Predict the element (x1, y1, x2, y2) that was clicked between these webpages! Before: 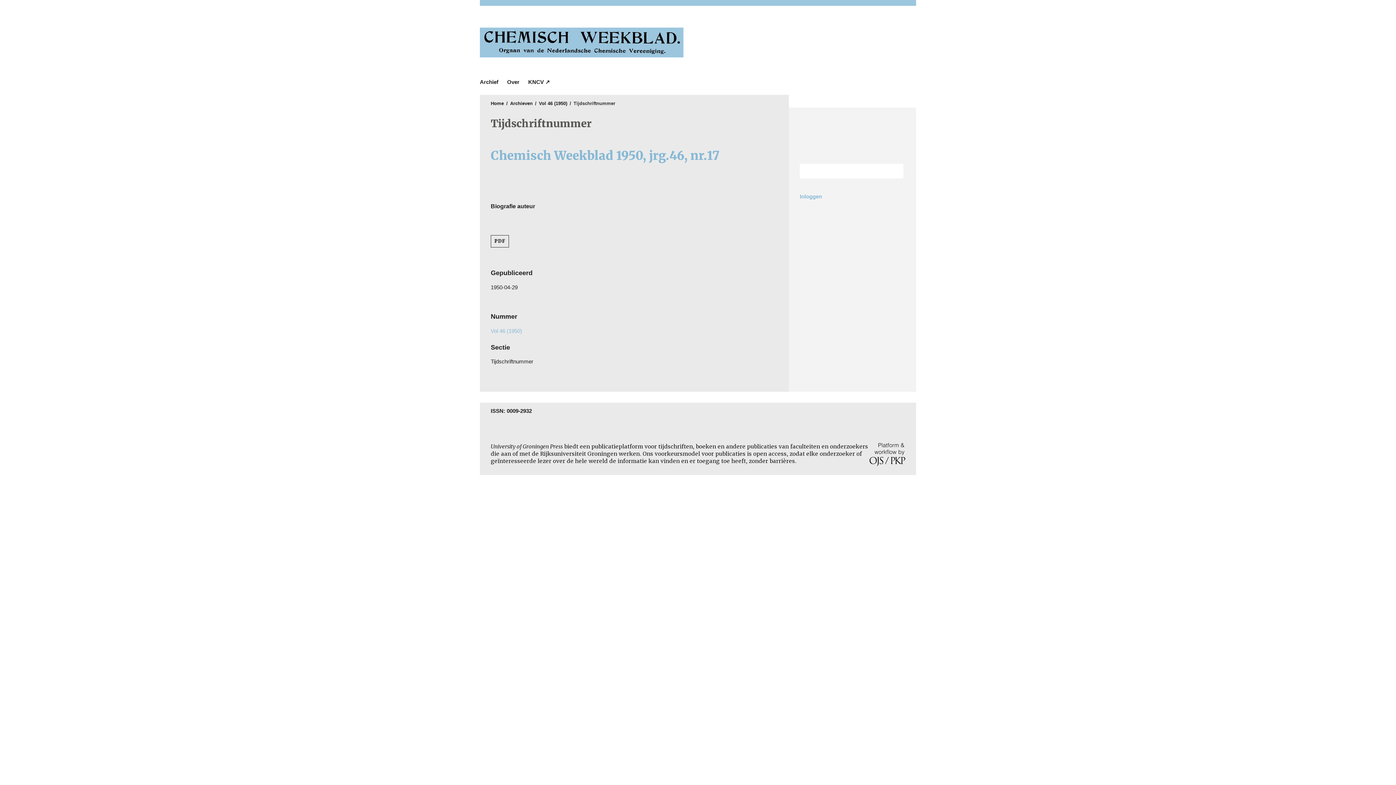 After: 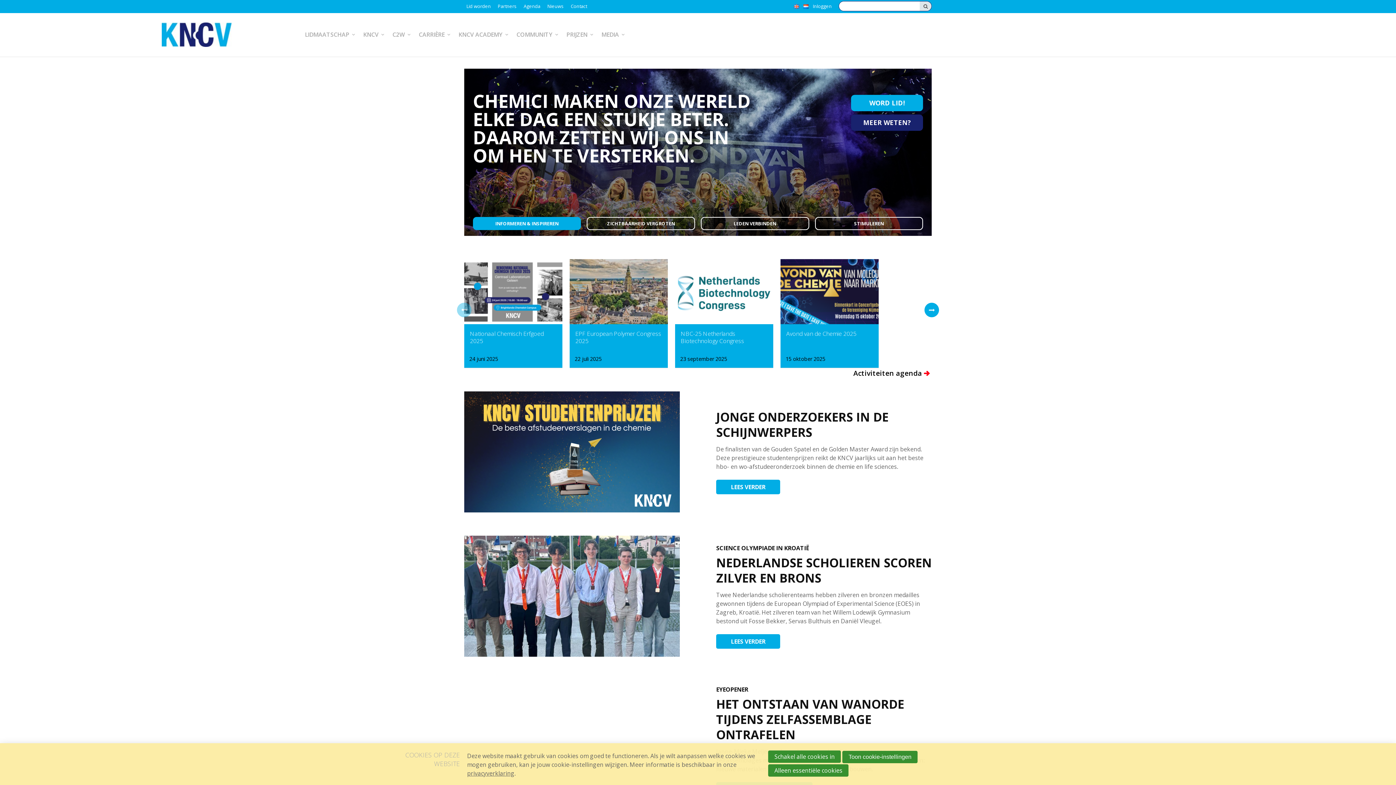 Action: bbox: (524, 76, 553, 87) label: KNCV ↗